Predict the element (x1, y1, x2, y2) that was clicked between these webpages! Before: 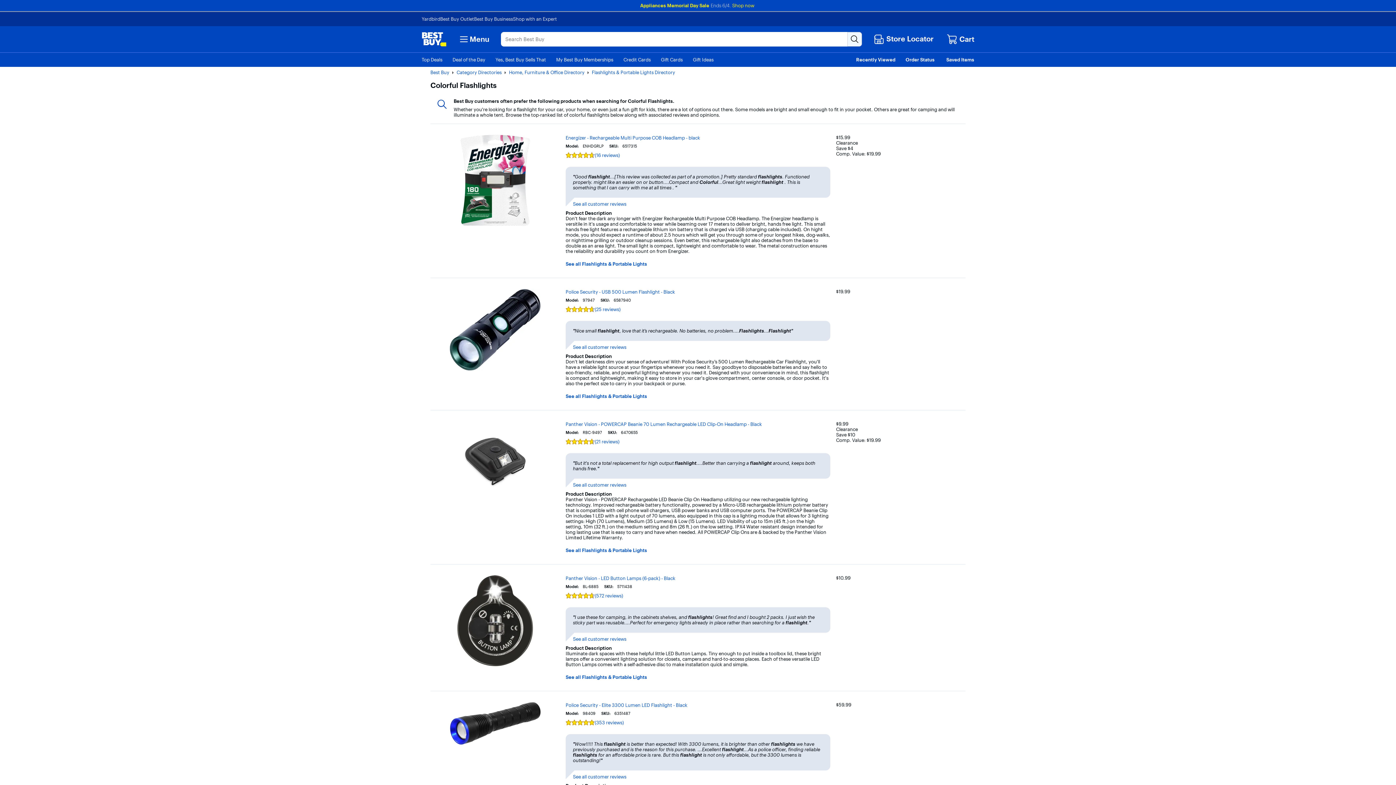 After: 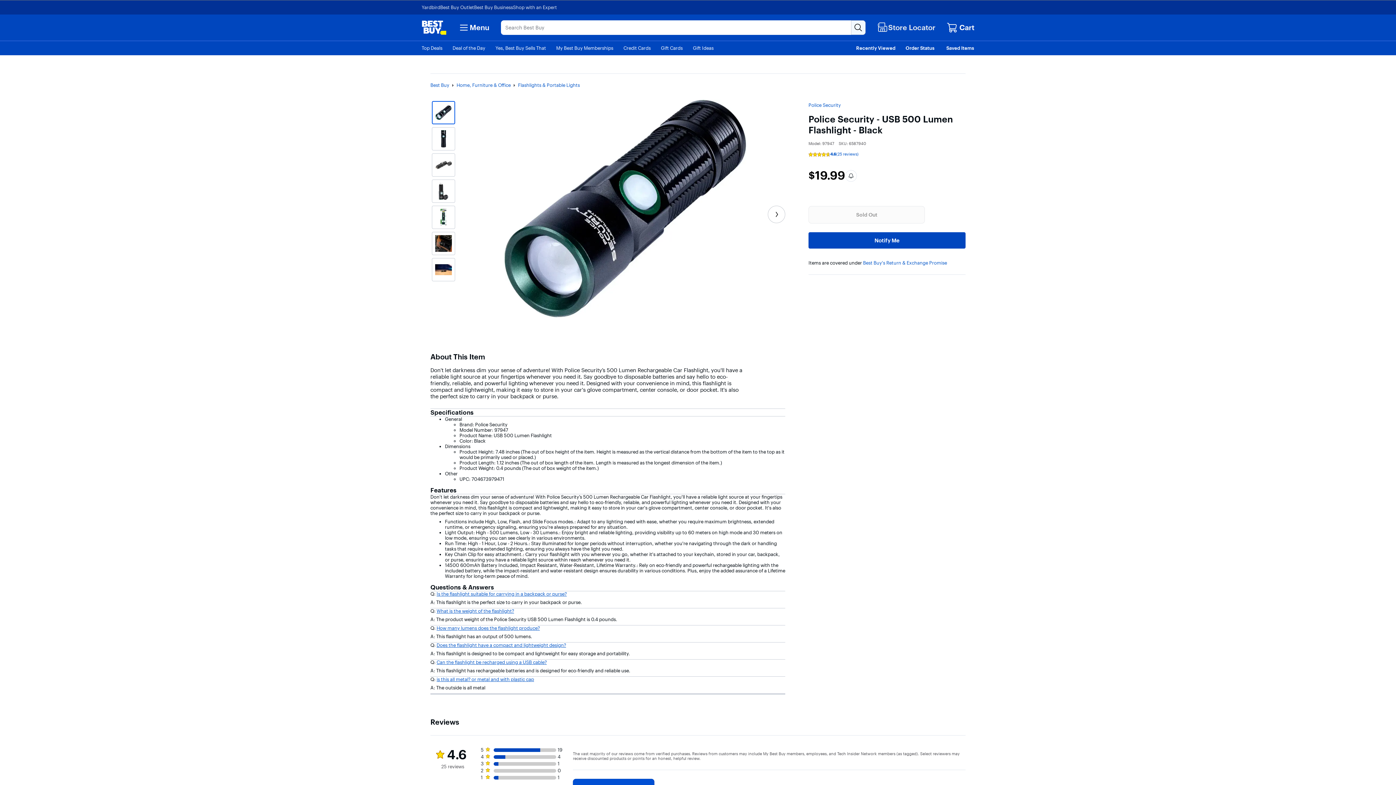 Action: bbox: (565, 289, 675, 294) label: Police Security - USB 500 Lumen Flashlight - Black